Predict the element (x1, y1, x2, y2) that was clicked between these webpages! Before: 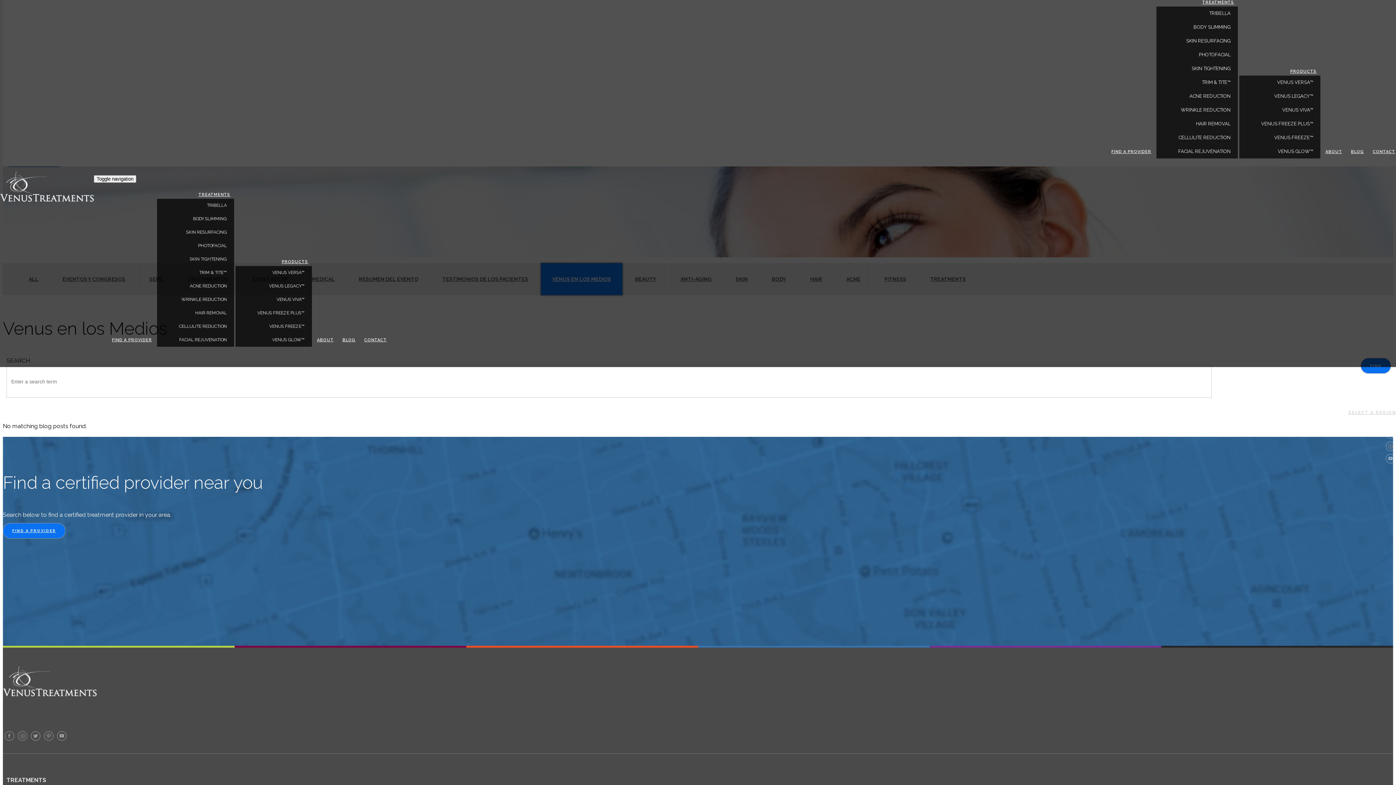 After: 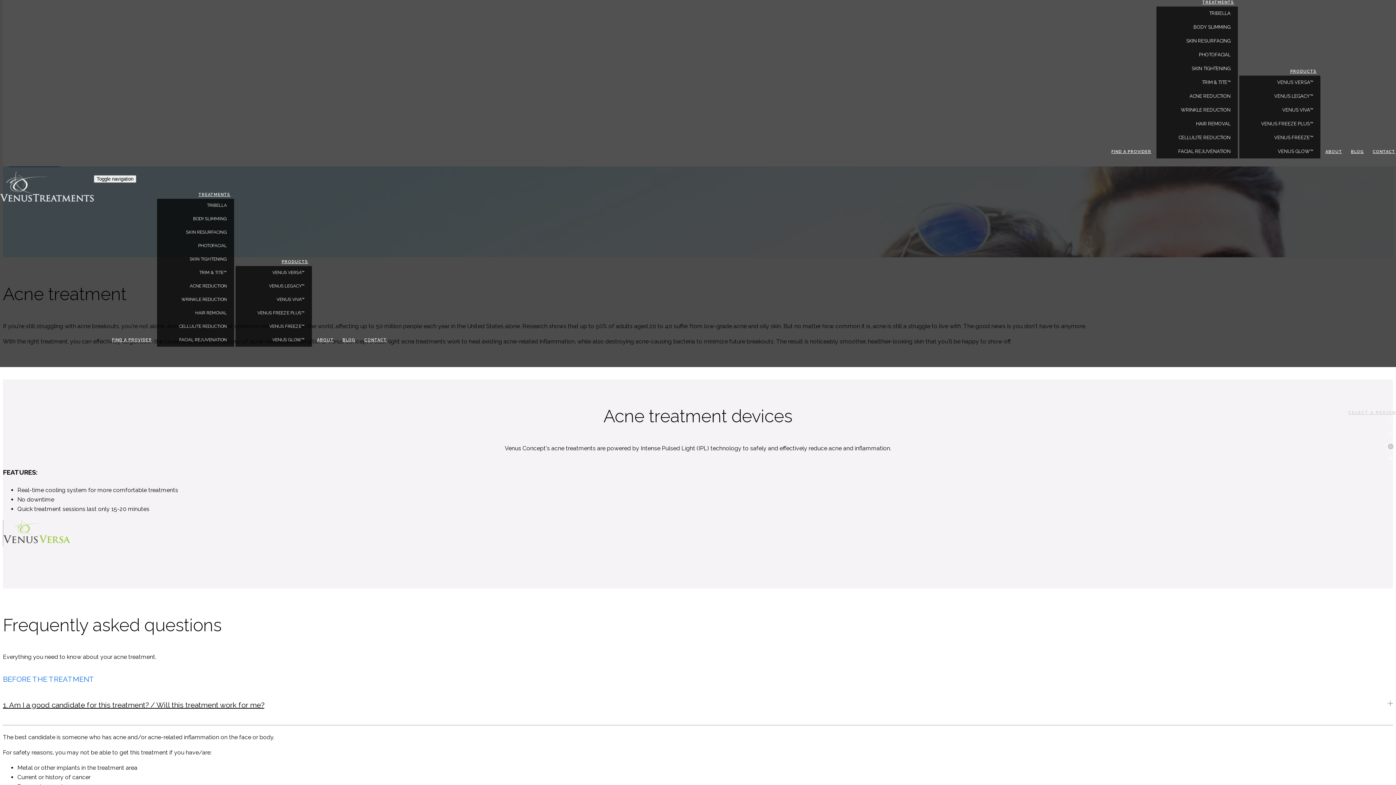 Action: bbox: (171, 279, 234, 293) label: ACNE REDUCTION